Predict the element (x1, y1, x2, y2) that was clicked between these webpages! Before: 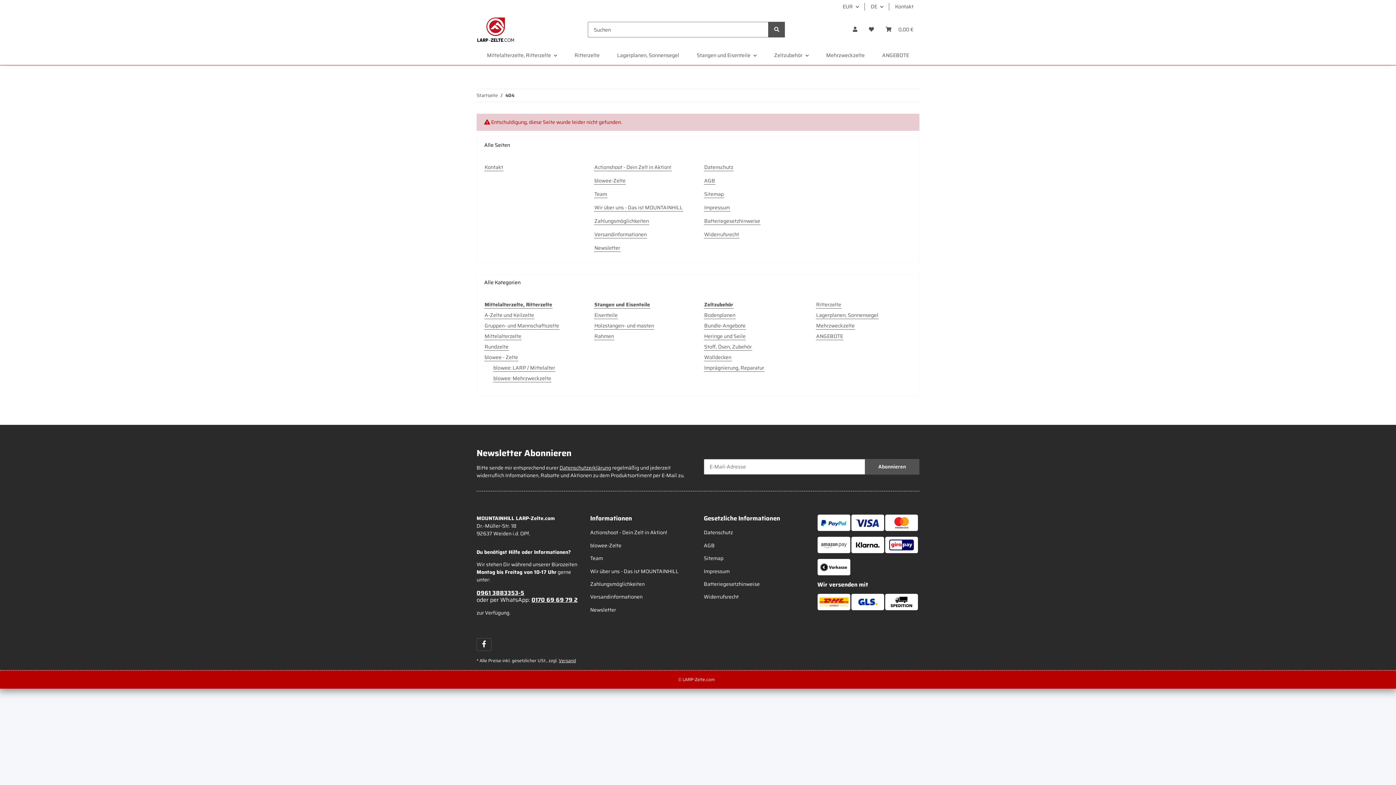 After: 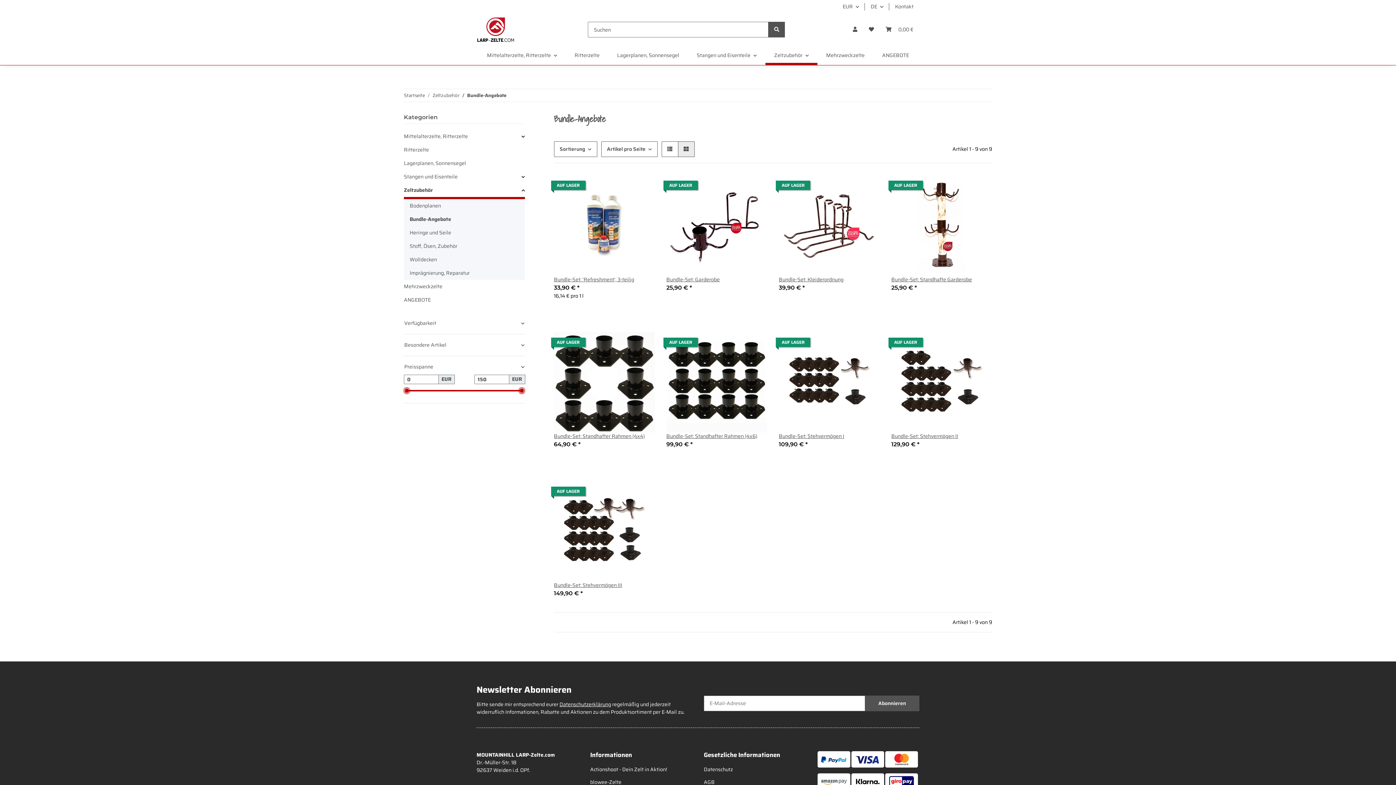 Action: label: Bundle-Angebote bbox: (704, 322, 746, 329)